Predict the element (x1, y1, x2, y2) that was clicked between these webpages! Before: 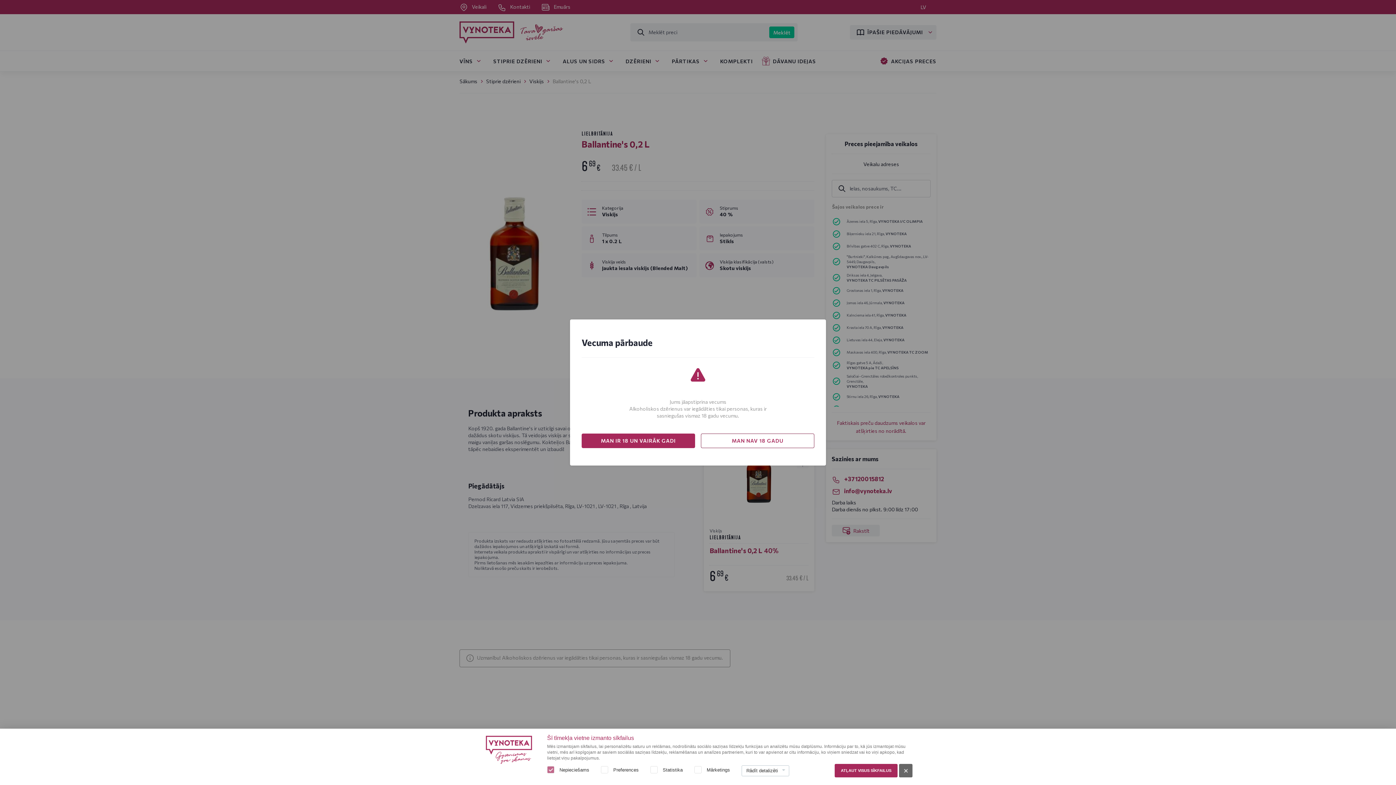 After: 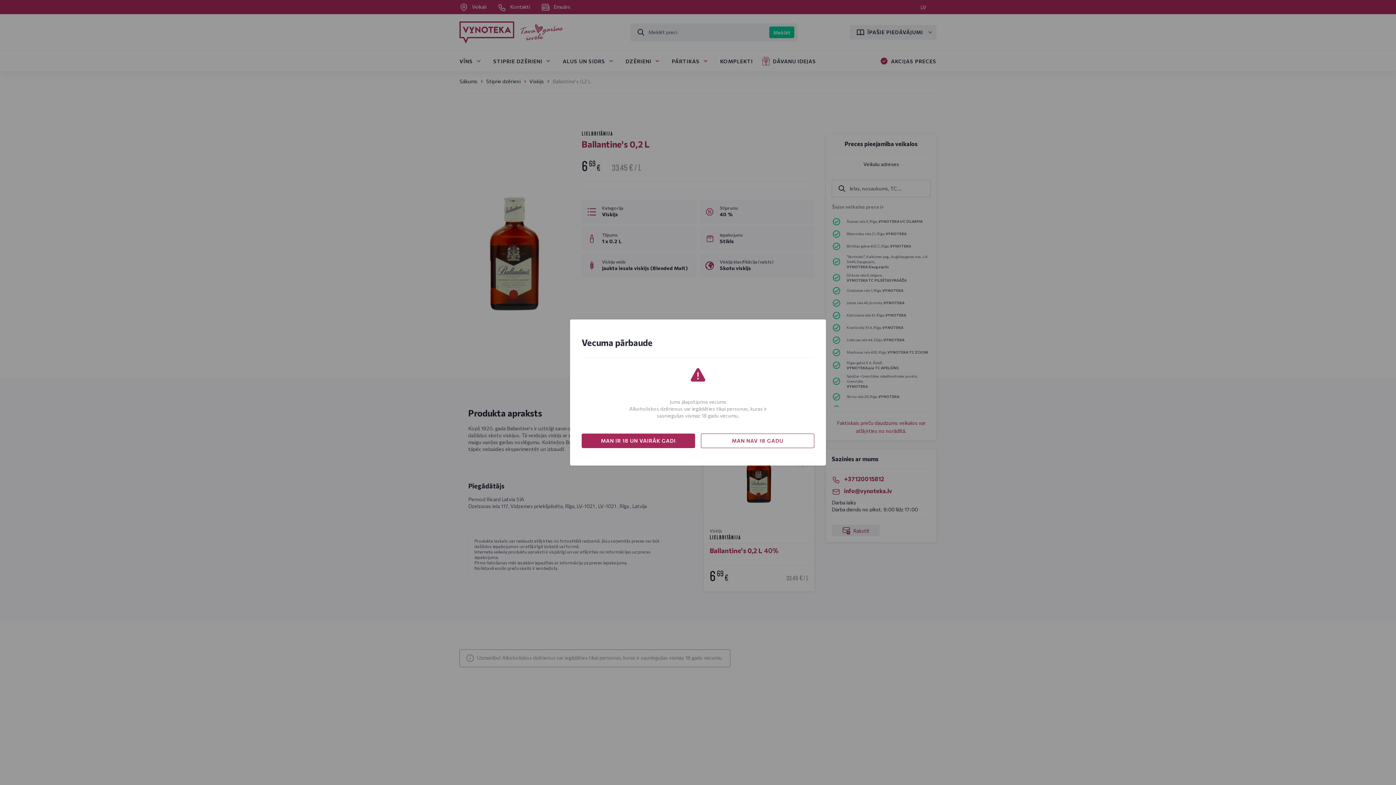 Action: bbox: (899, 764, 912, 777)